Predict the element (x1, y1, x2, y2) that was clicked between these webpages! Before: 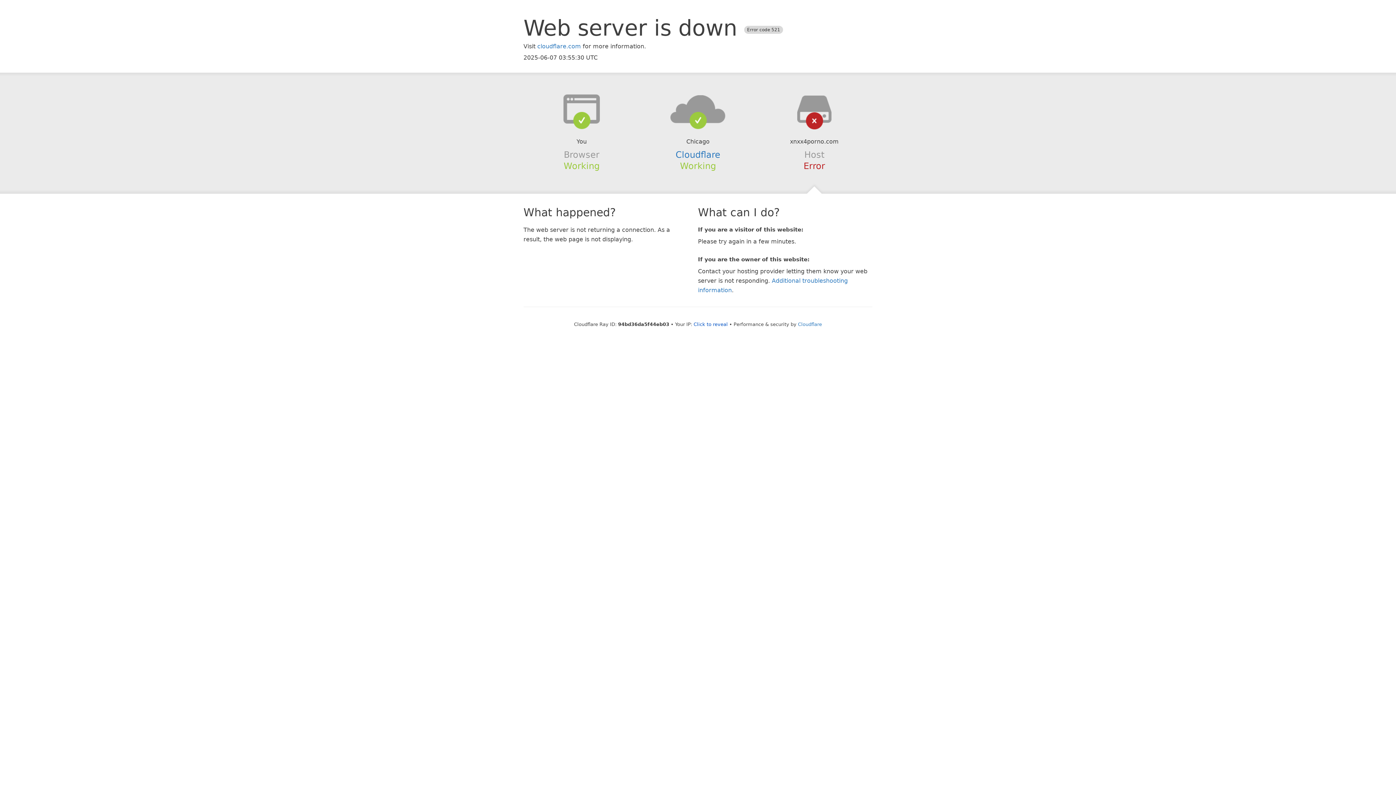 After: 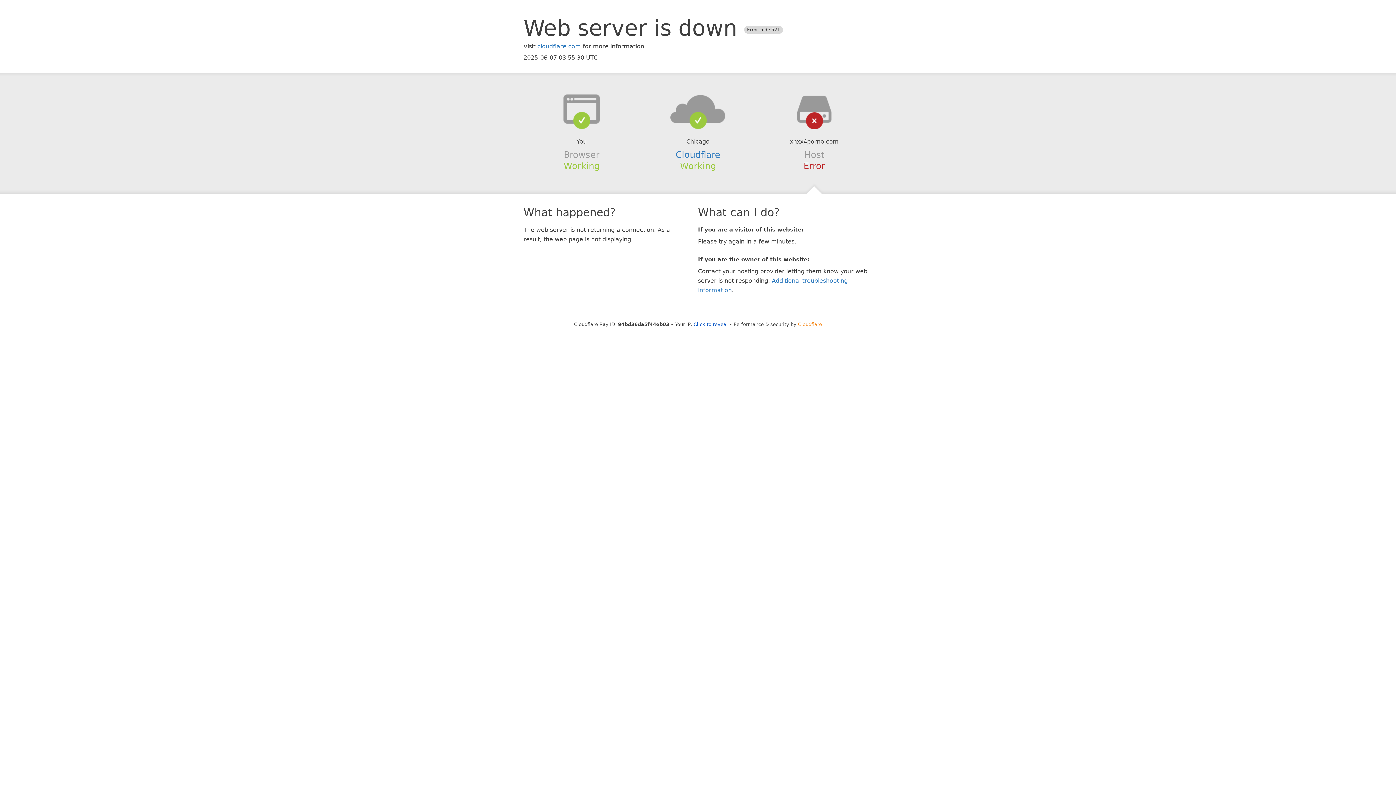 Action: label: Cloudflare bbox: (798, 321, 822, 327)